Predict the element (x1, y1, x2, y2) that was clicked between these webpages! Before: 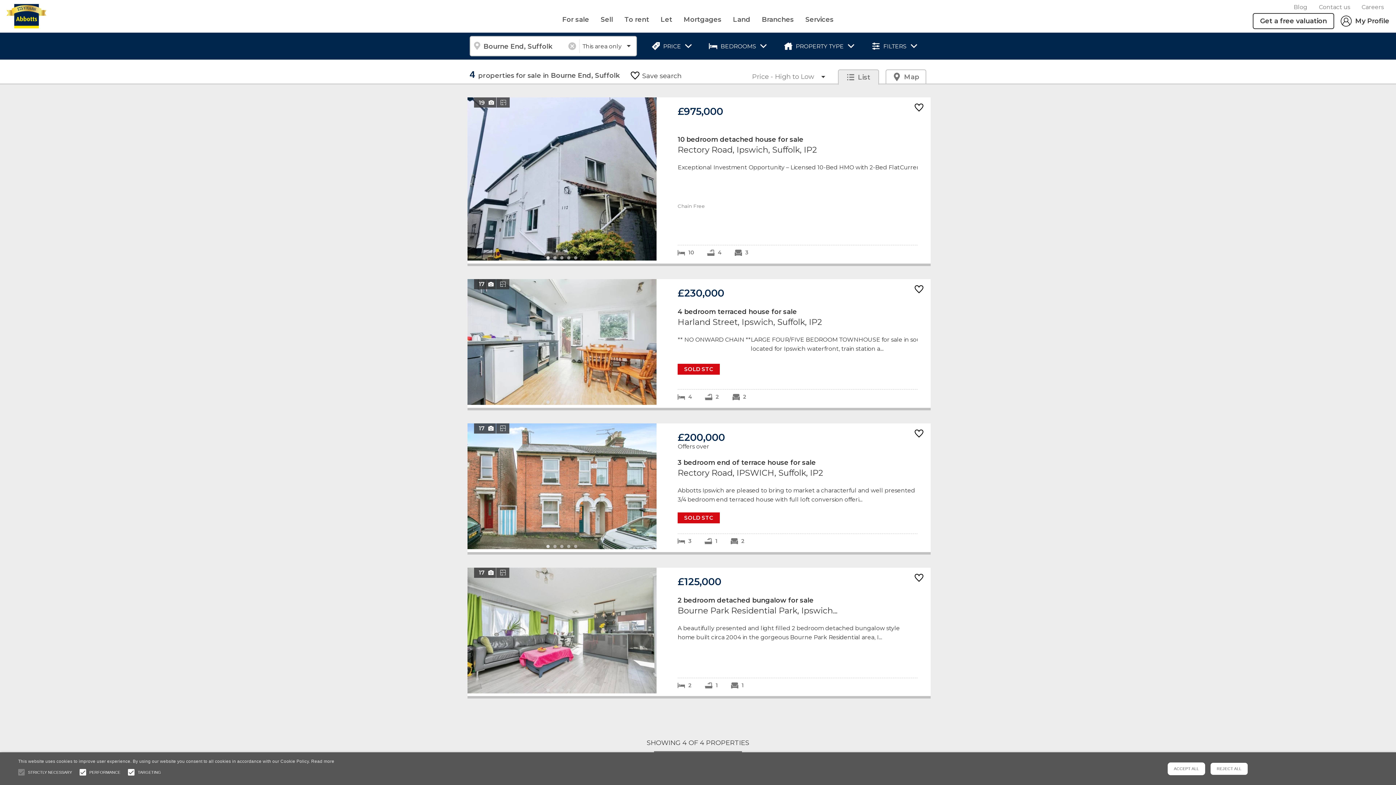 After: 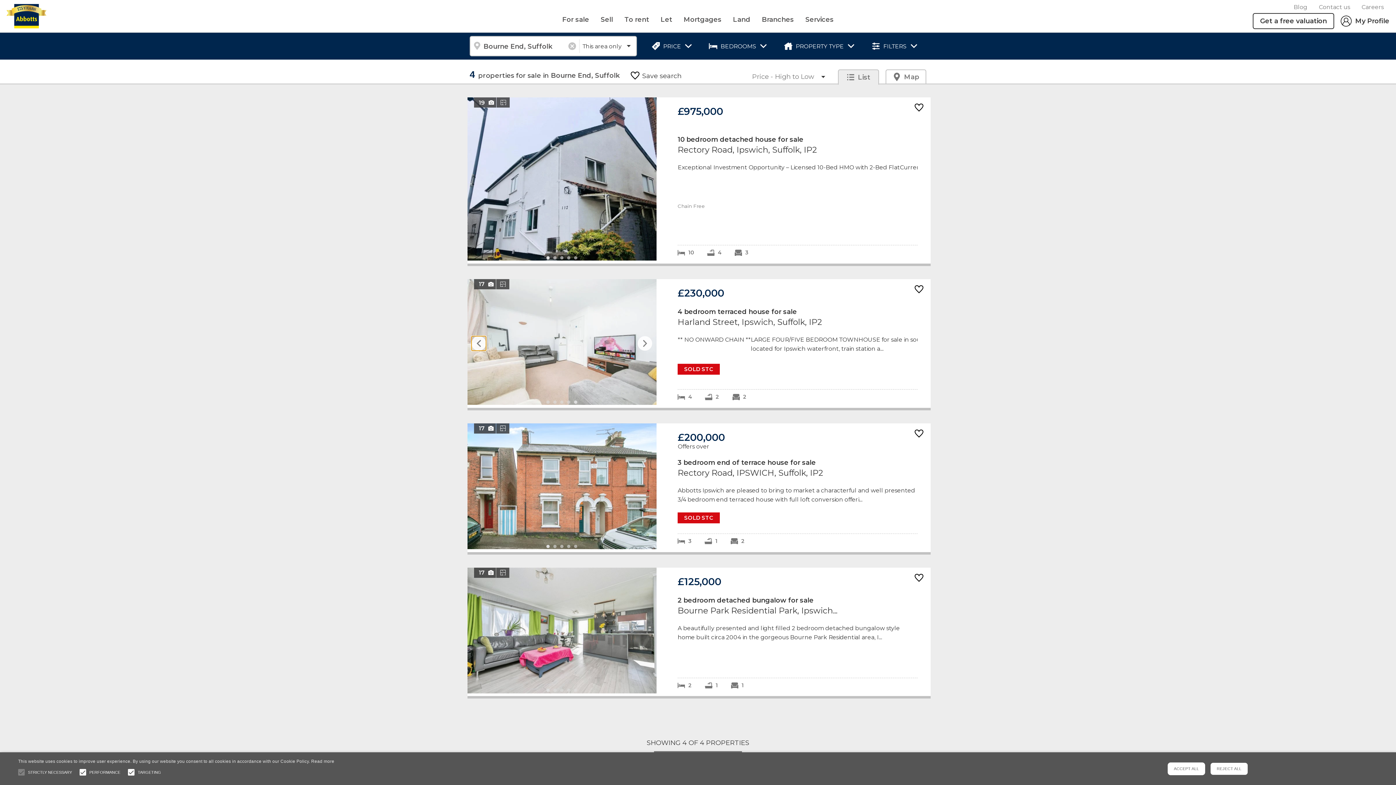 Action: bbox: (471, 336, 486, 350)